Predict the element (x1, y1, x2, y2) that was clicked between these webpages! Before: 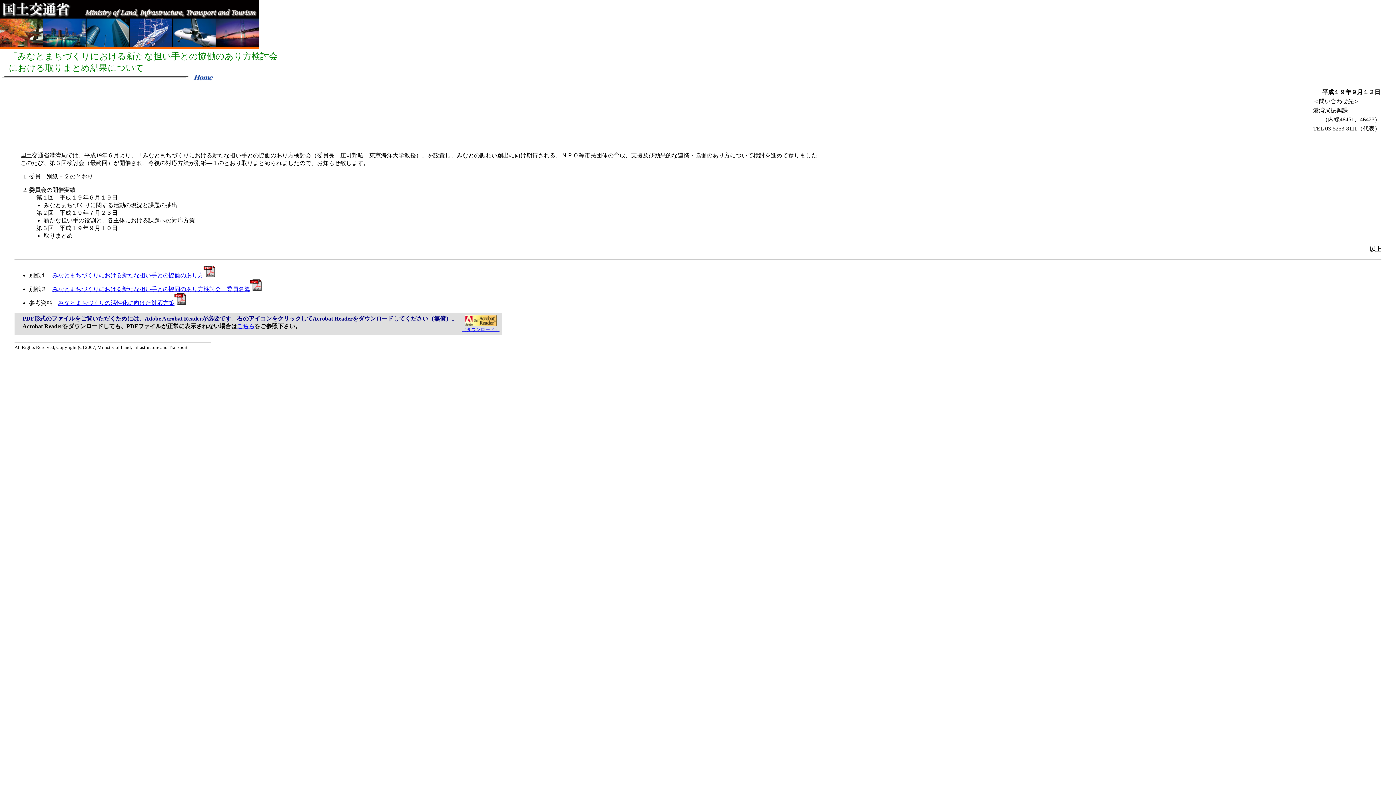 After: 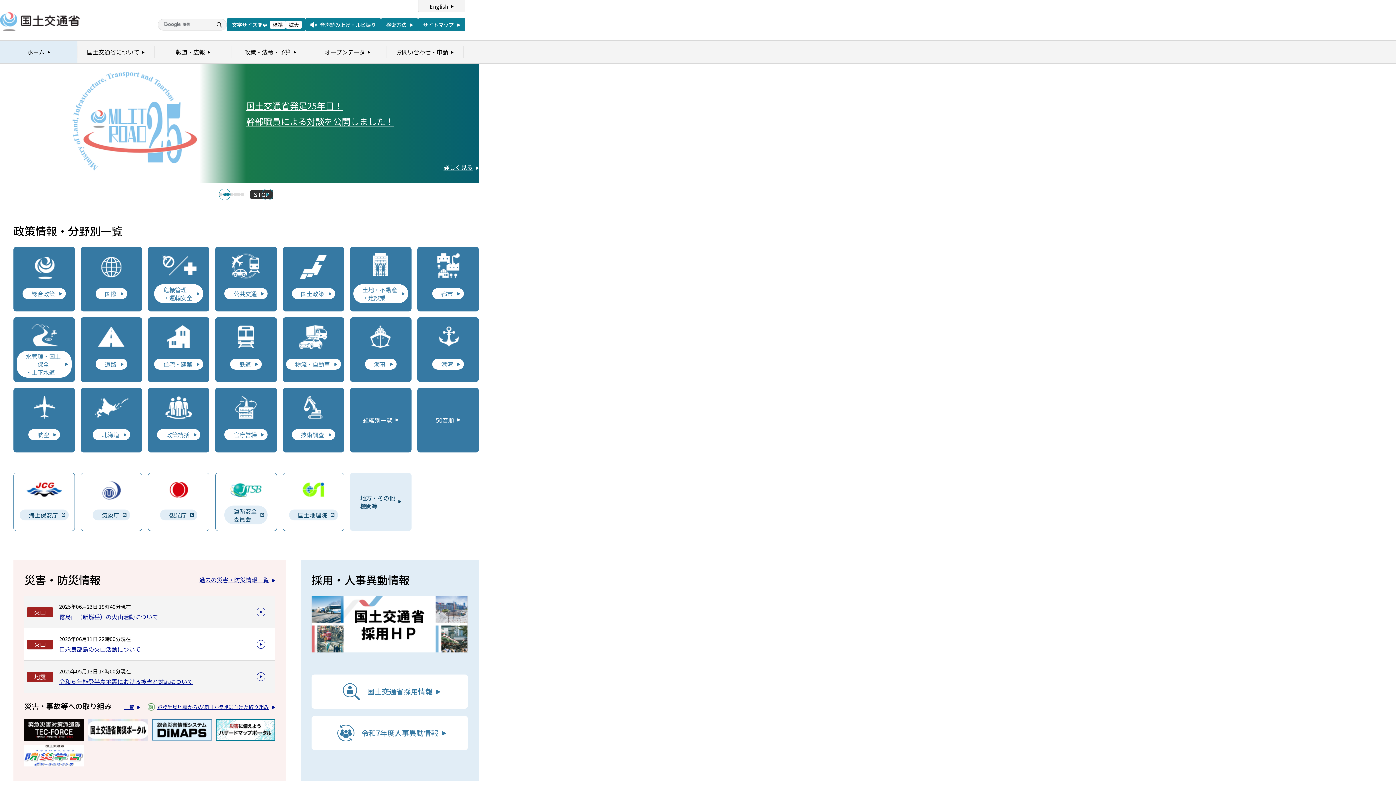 Action: bbox: (183, 76, 213, 82)